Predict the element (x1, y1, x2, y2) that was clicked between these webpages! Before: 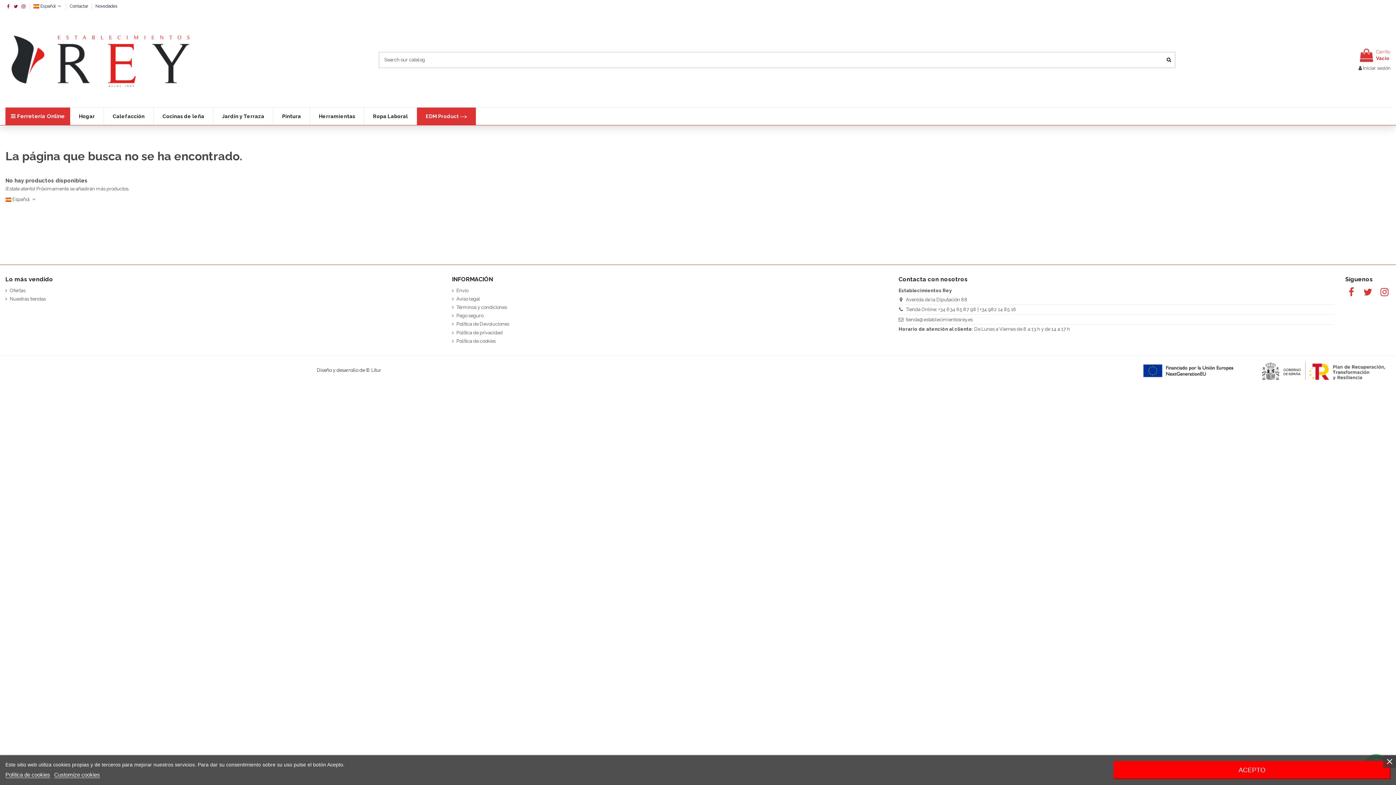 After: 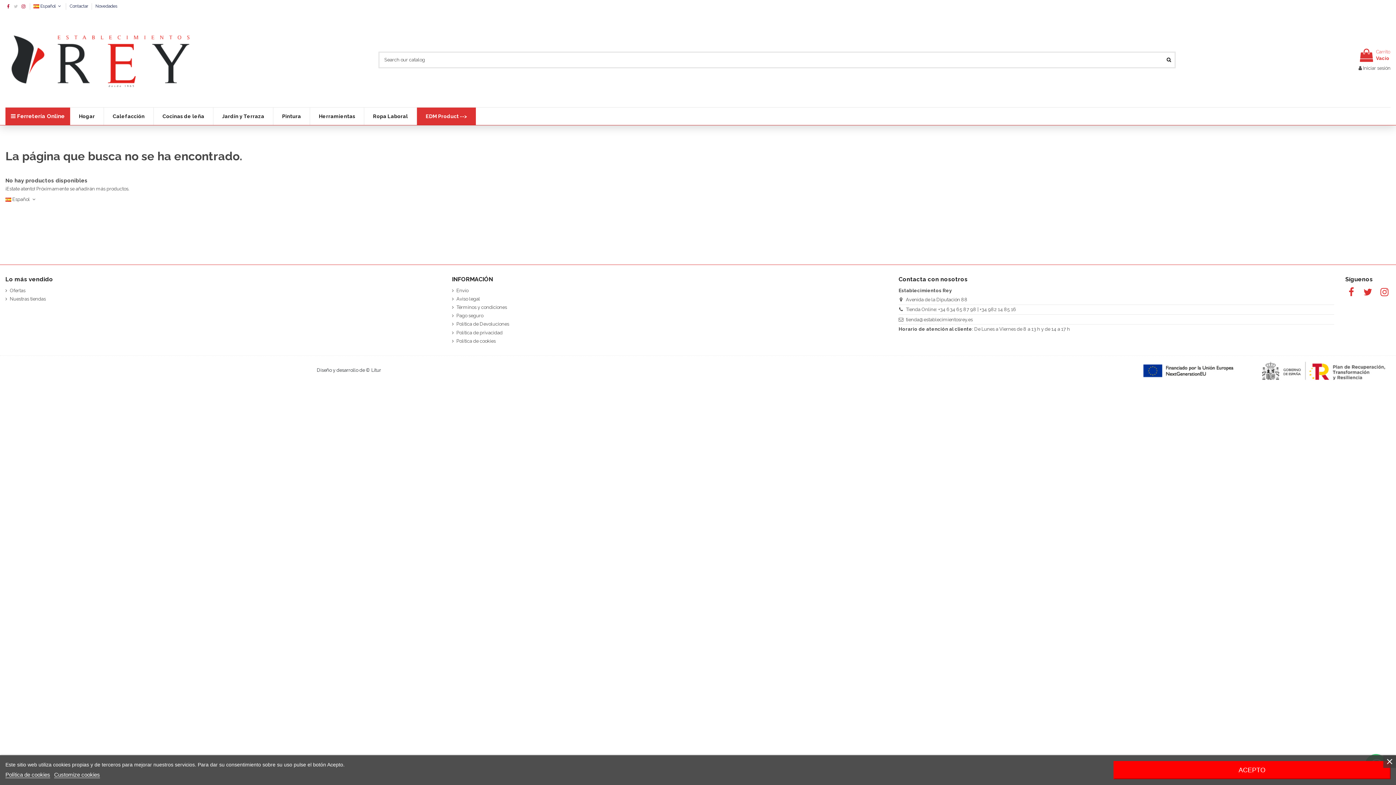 Action: bbox: (13, 3, 18, 9)